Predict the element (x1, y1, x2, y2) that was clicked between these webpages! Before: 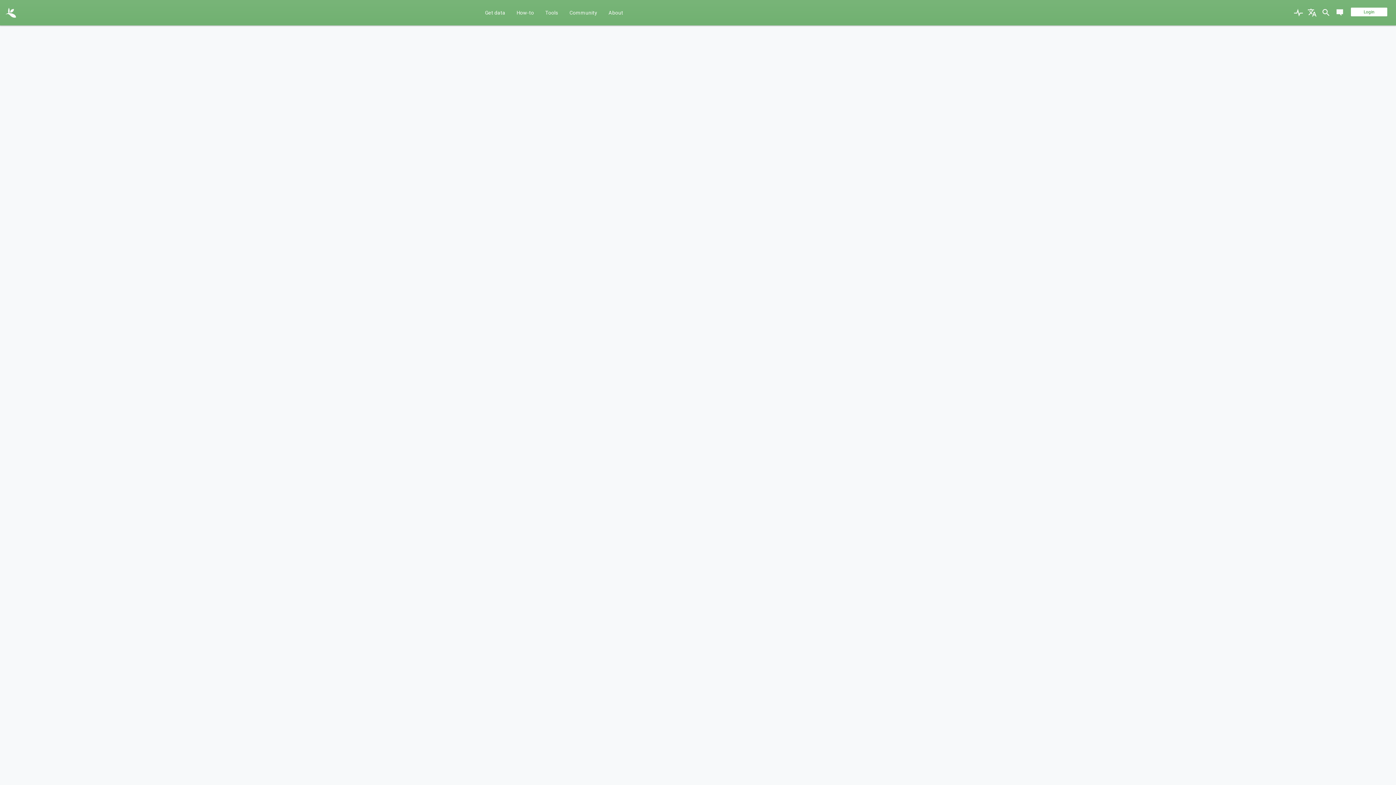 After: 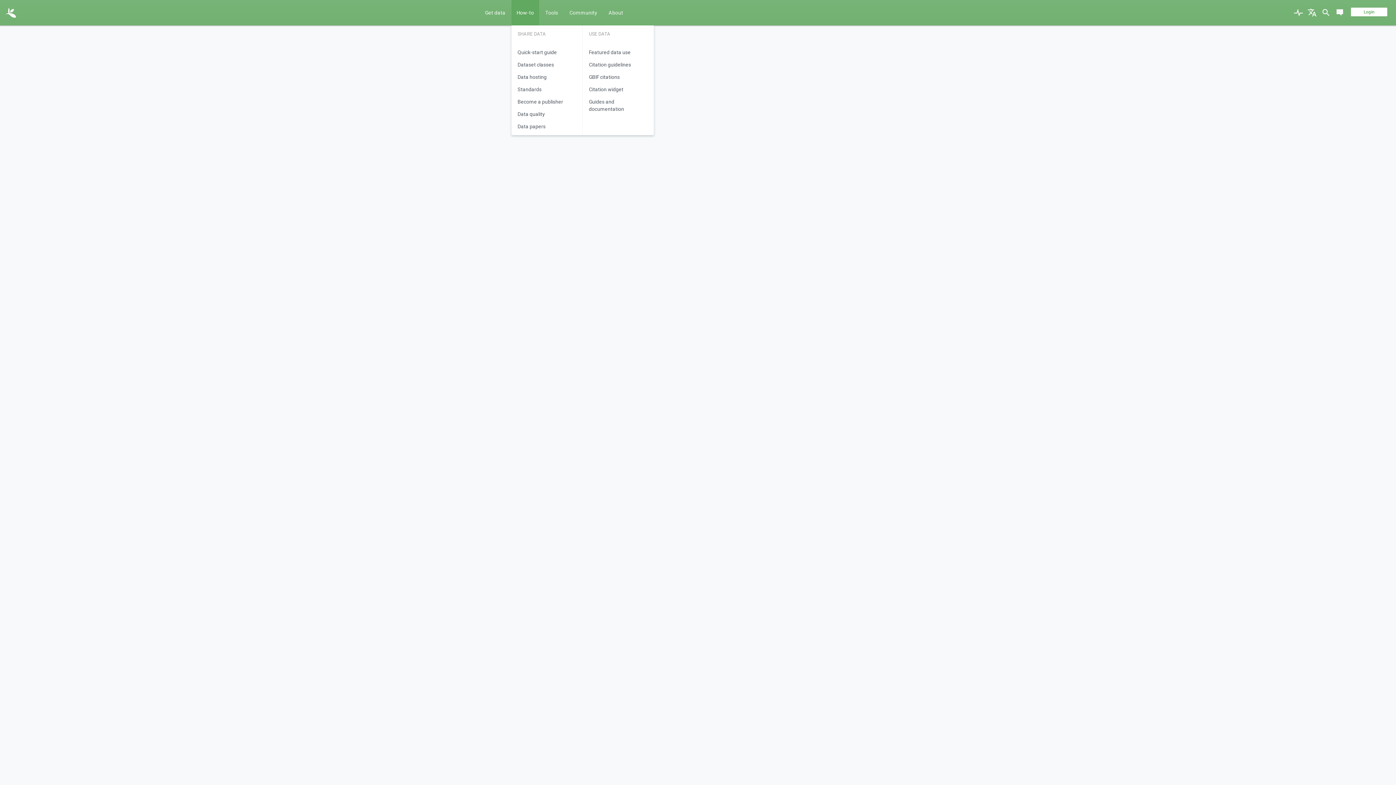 Action: label: How-to bbox: (511, 0, 539, 25)